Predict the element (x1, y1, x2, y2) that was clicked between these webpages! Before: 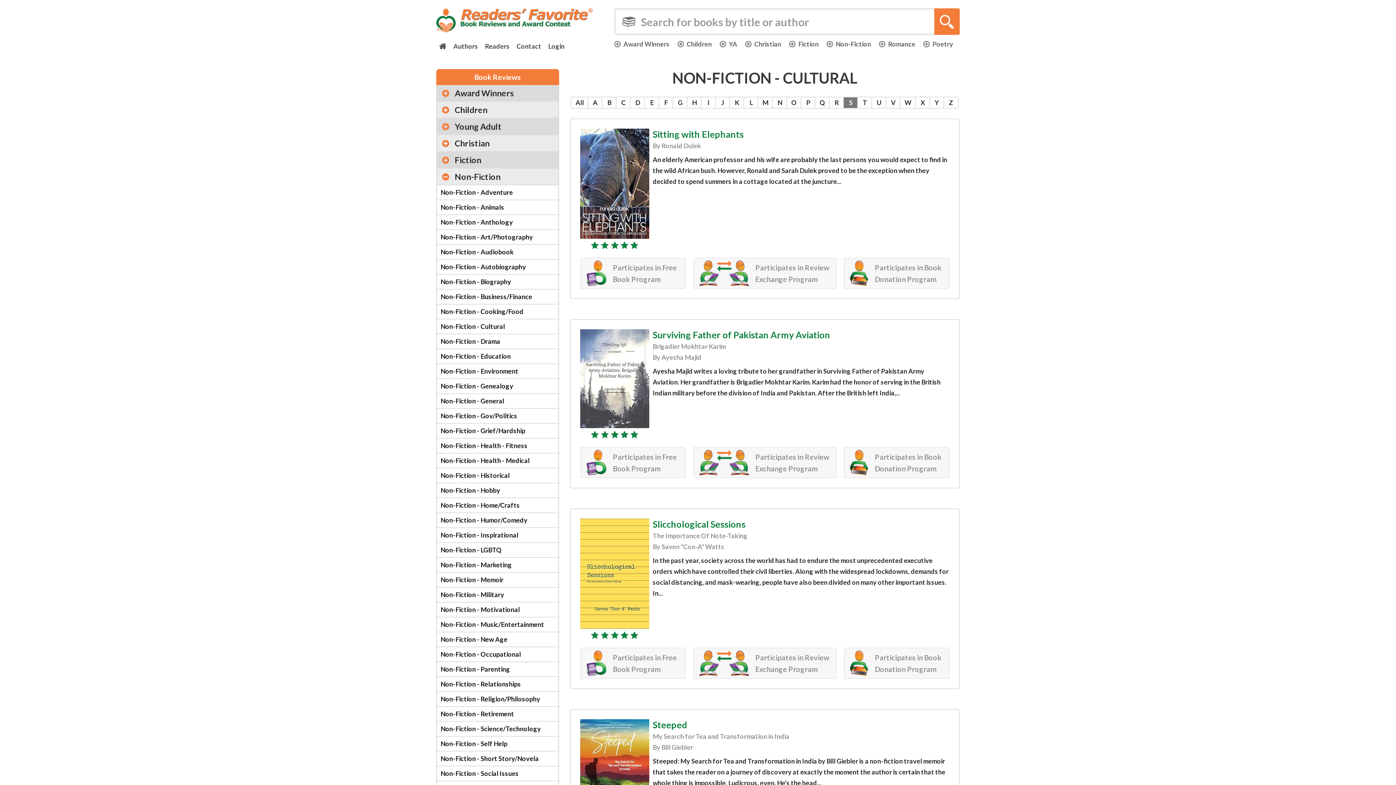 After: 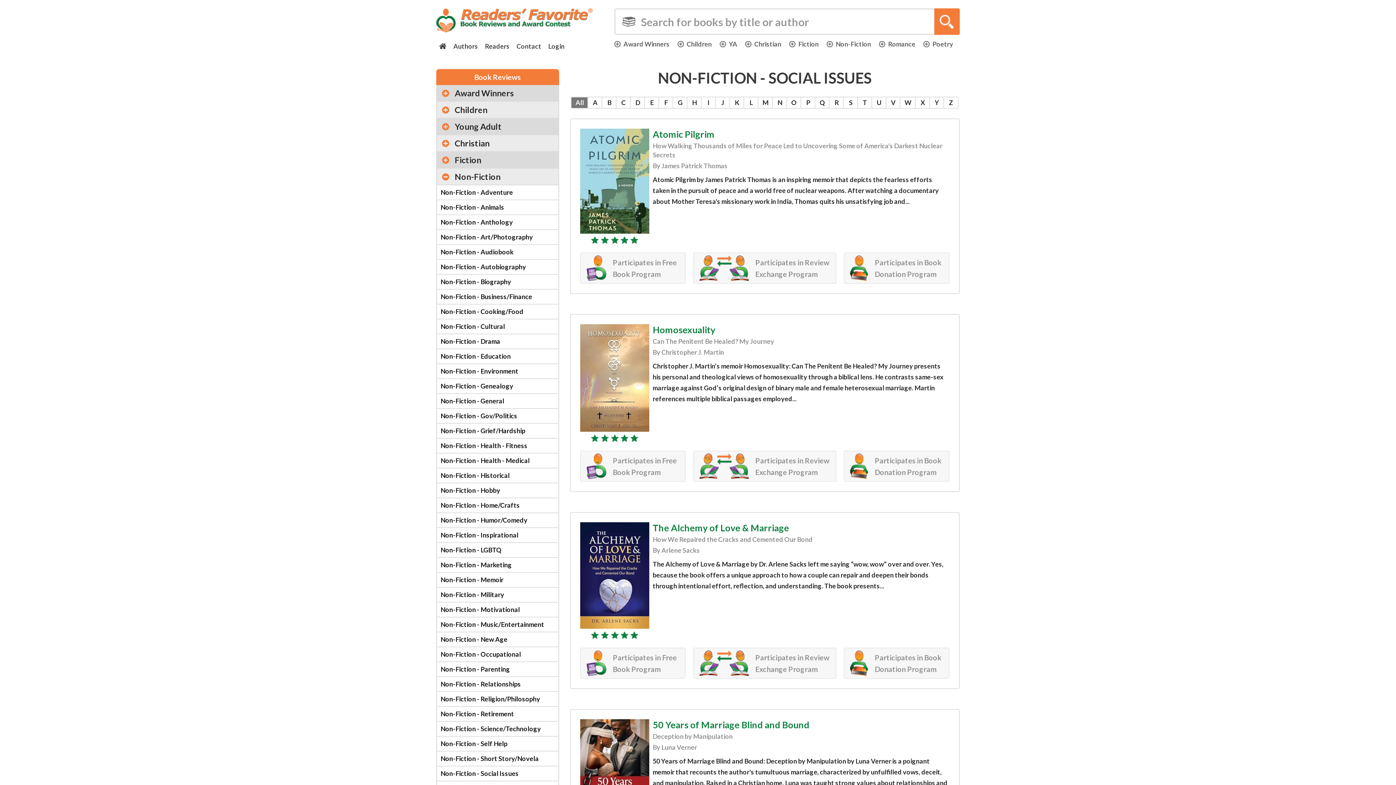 Action: label: Non-Fiction - Social Issues bbox: (437, 766, 558, 781)